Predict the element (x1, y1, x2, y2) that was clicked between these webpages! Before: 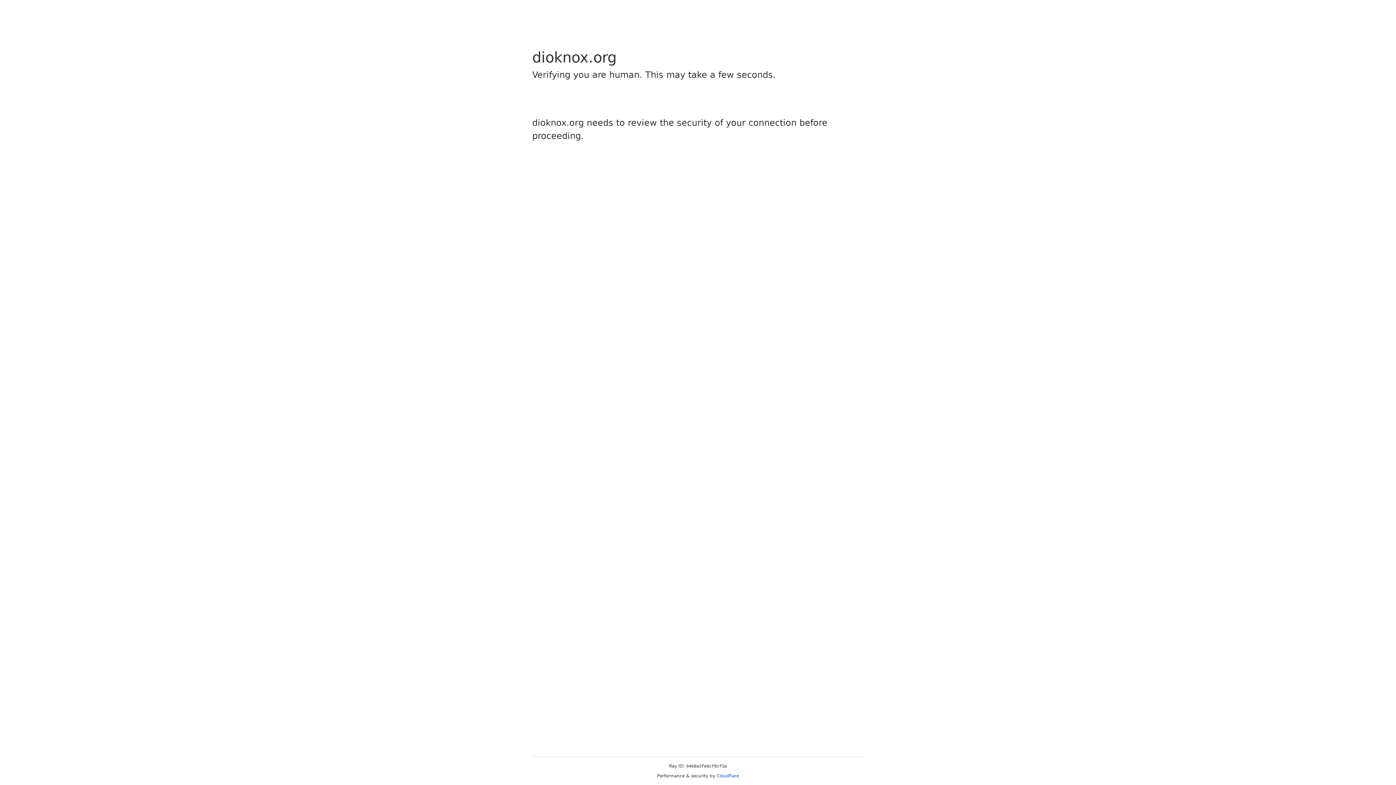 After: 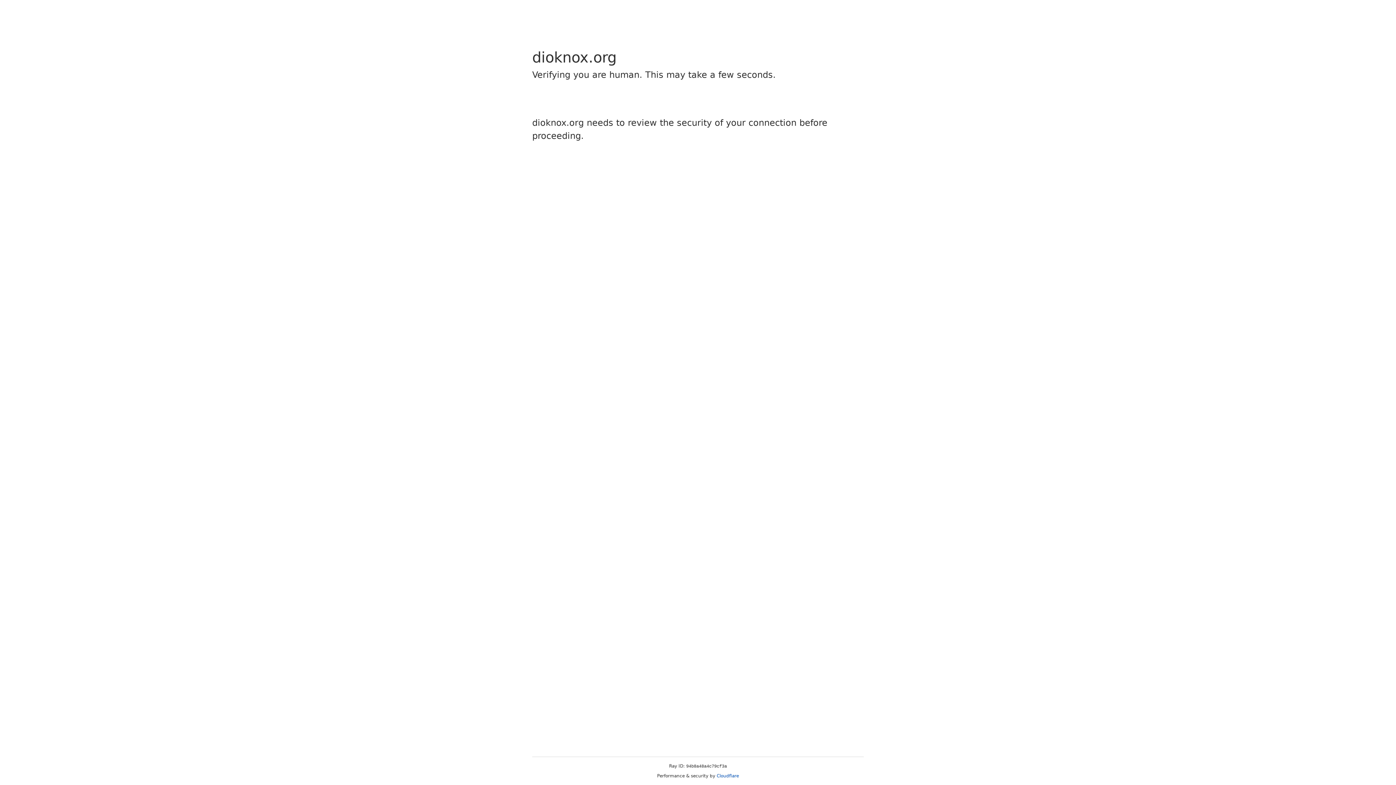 Action: label: Cloudflare bbox: (716, 773, 739, 778)